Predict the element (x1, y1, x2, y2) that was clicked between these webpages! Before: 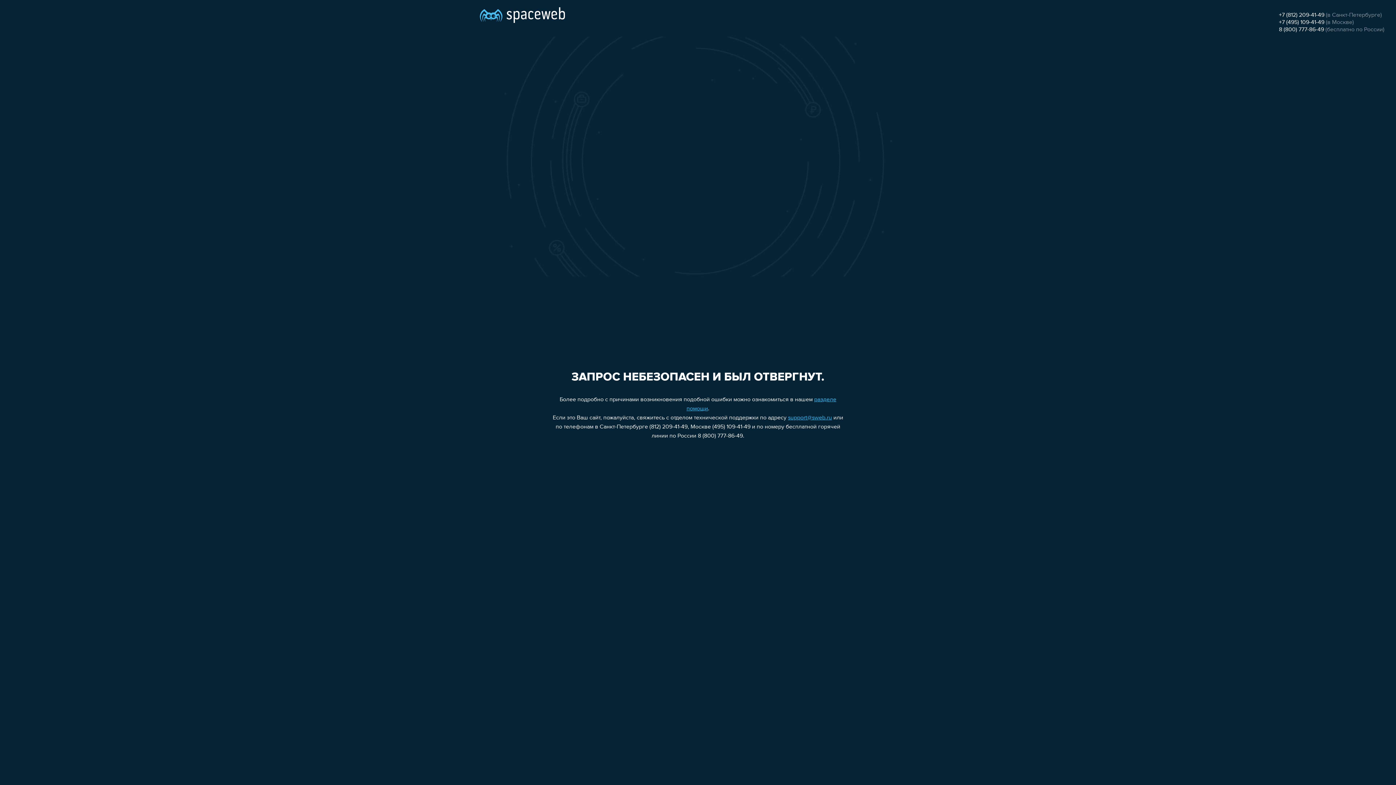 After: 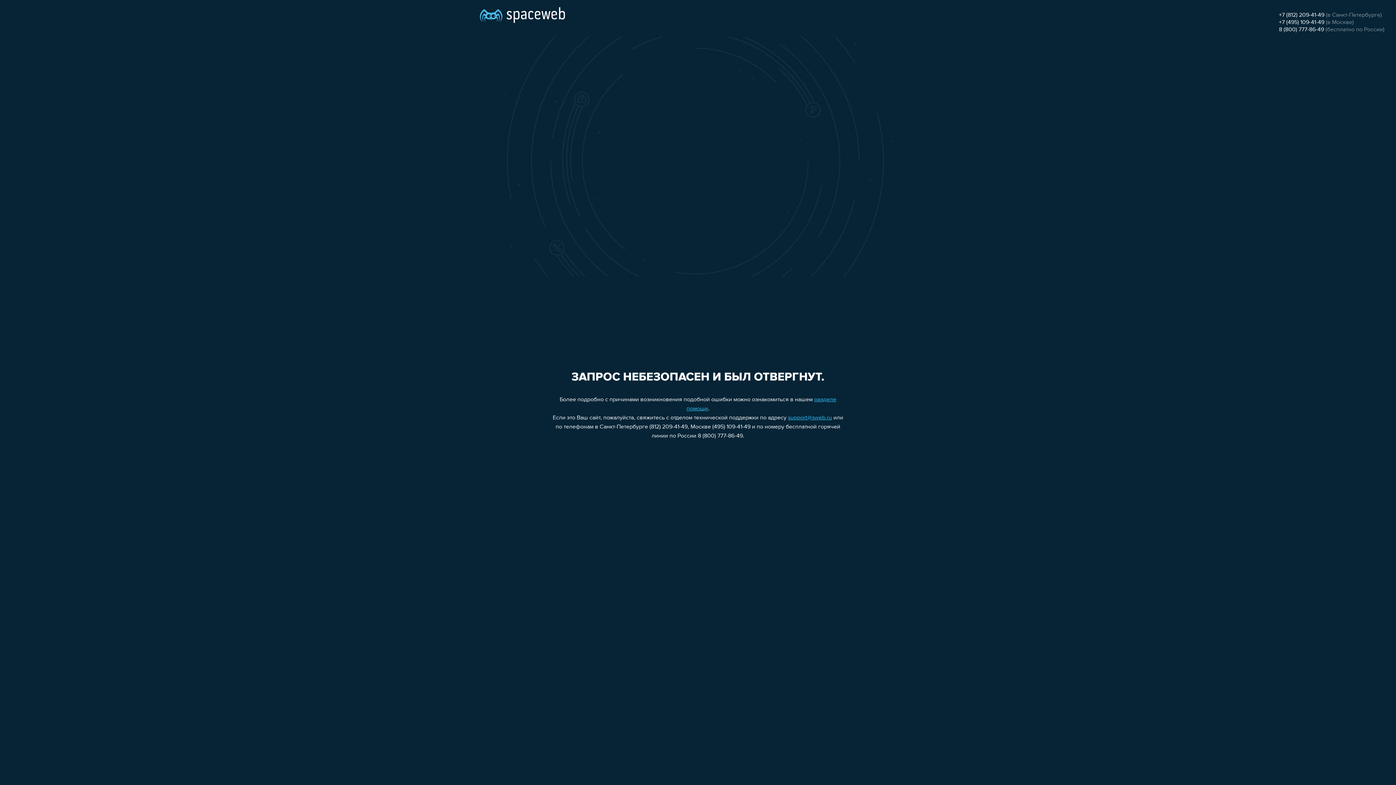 Action: bbox: (1279, 12, 1324, 18) label: +7 (812) 209-41-49